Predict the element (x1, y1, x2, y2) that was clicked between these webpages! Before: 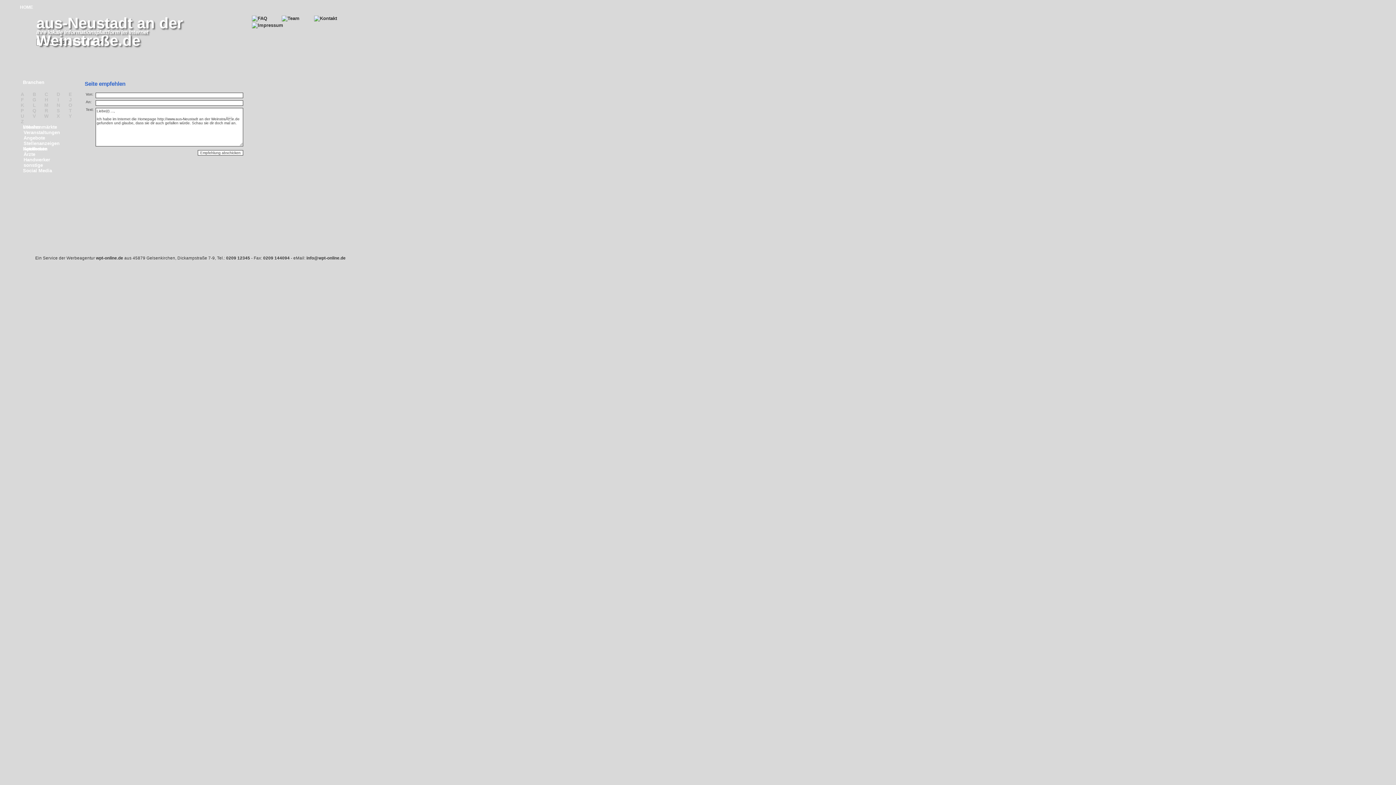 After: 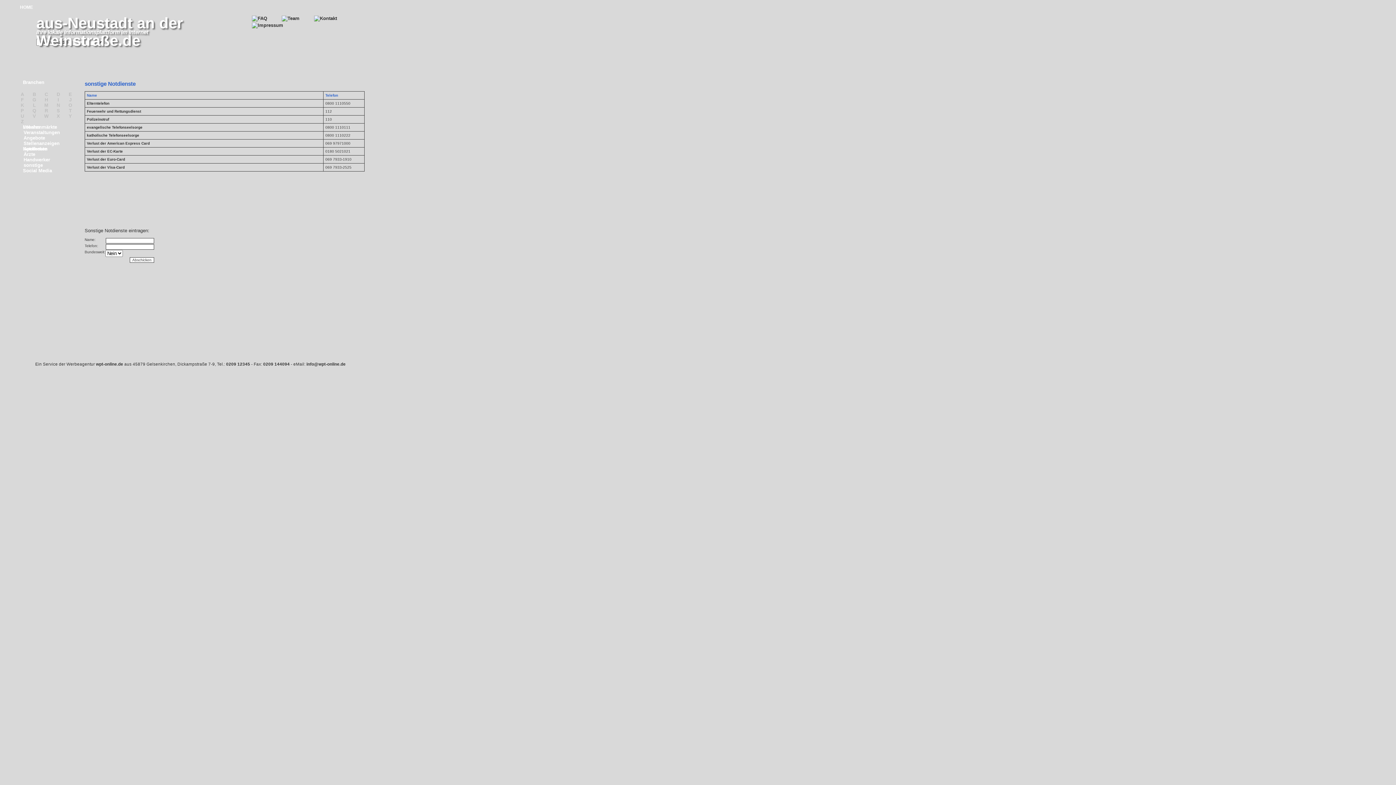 Action: bbox: (19, 162, 88, 168) label: sonstige